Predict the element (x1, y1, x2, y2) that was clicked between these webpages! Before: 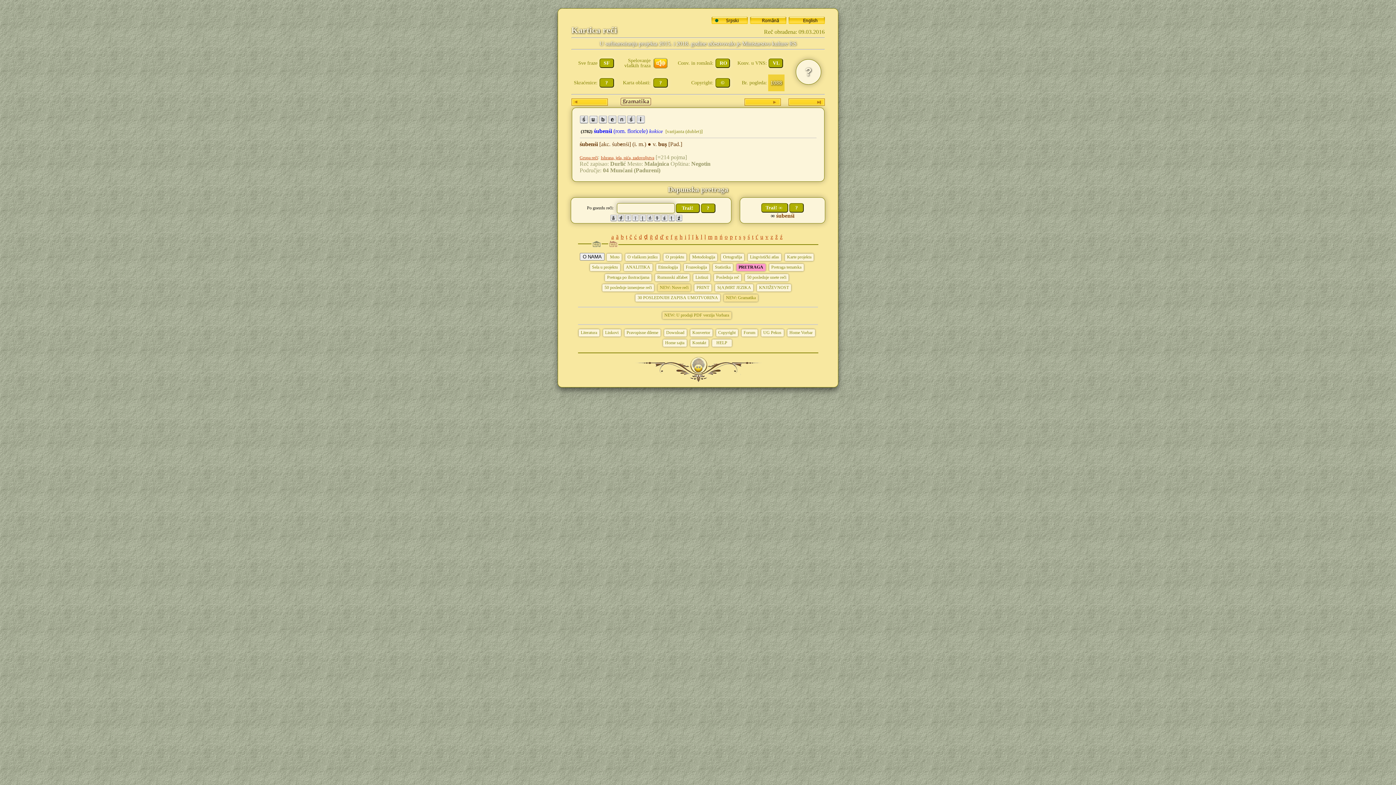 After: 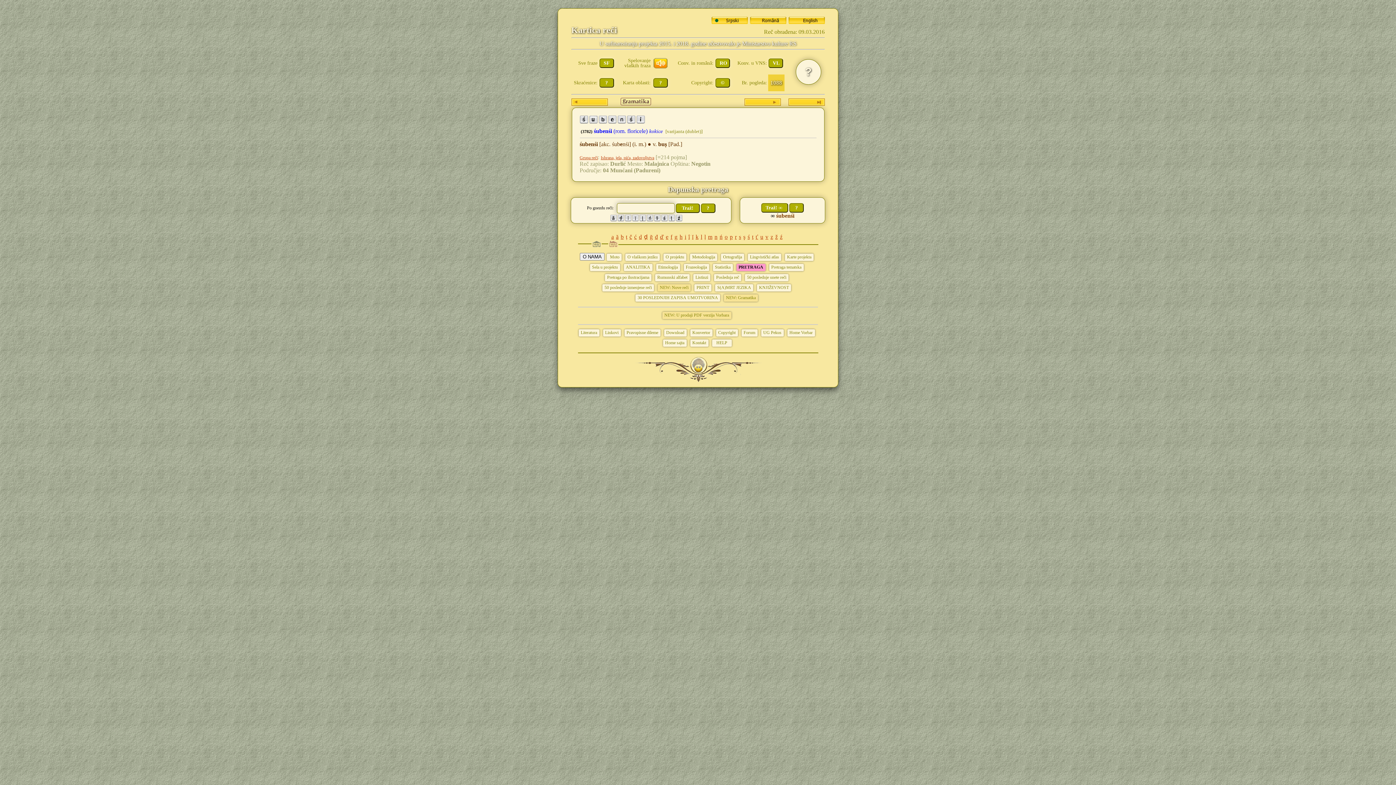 Action: bbox: (607, 119, 616, 124) label:  